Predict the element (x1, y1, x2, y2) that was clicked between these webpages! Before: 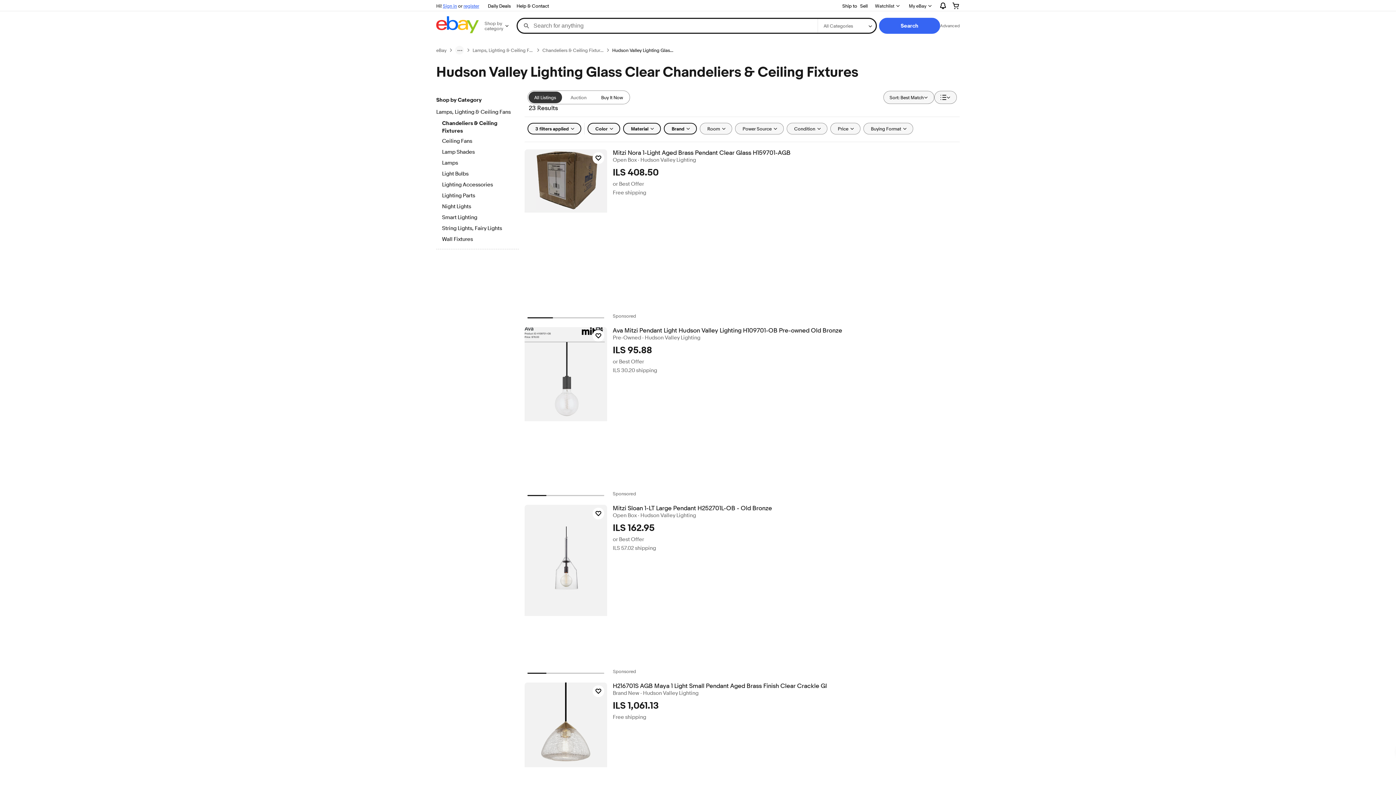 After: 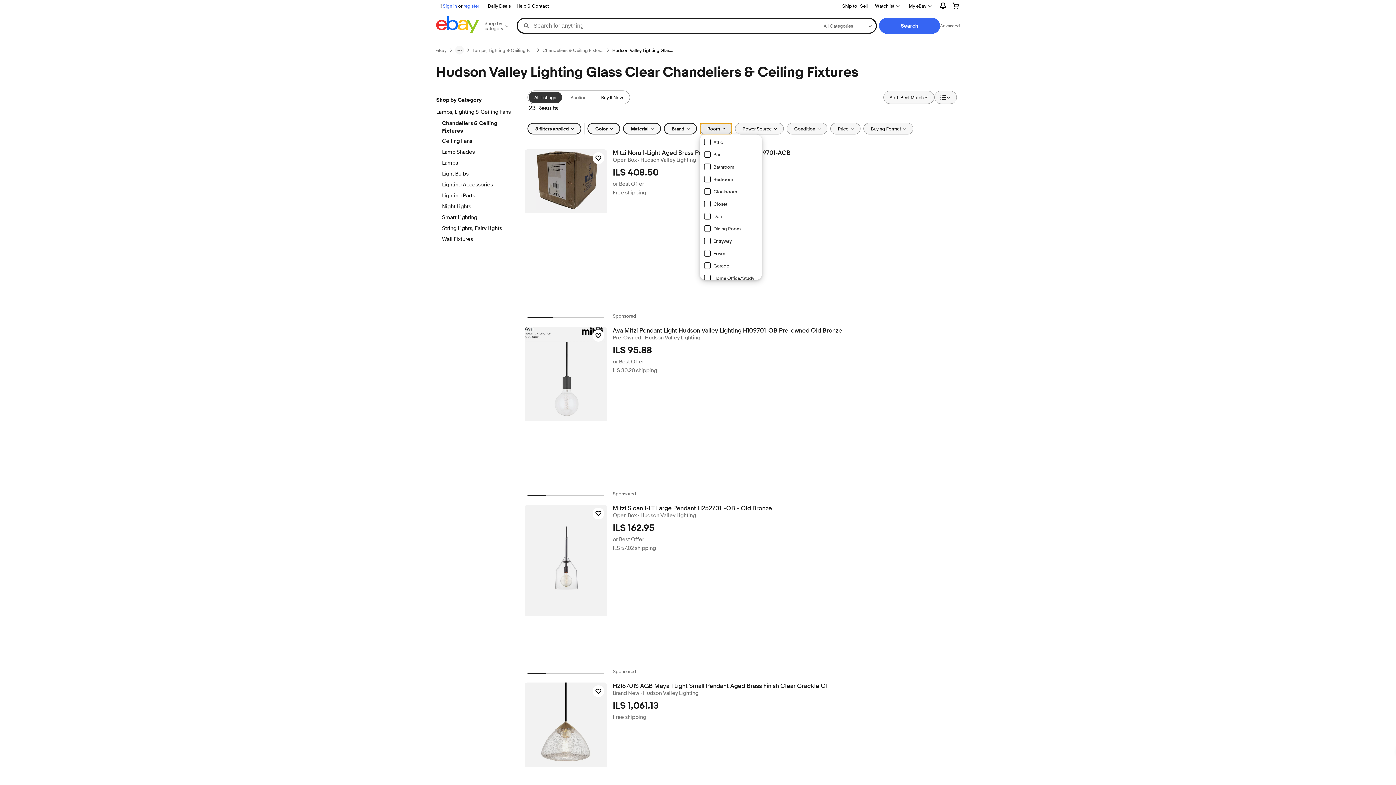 Action: bbox: (699, 122, 732, 134) label: Room